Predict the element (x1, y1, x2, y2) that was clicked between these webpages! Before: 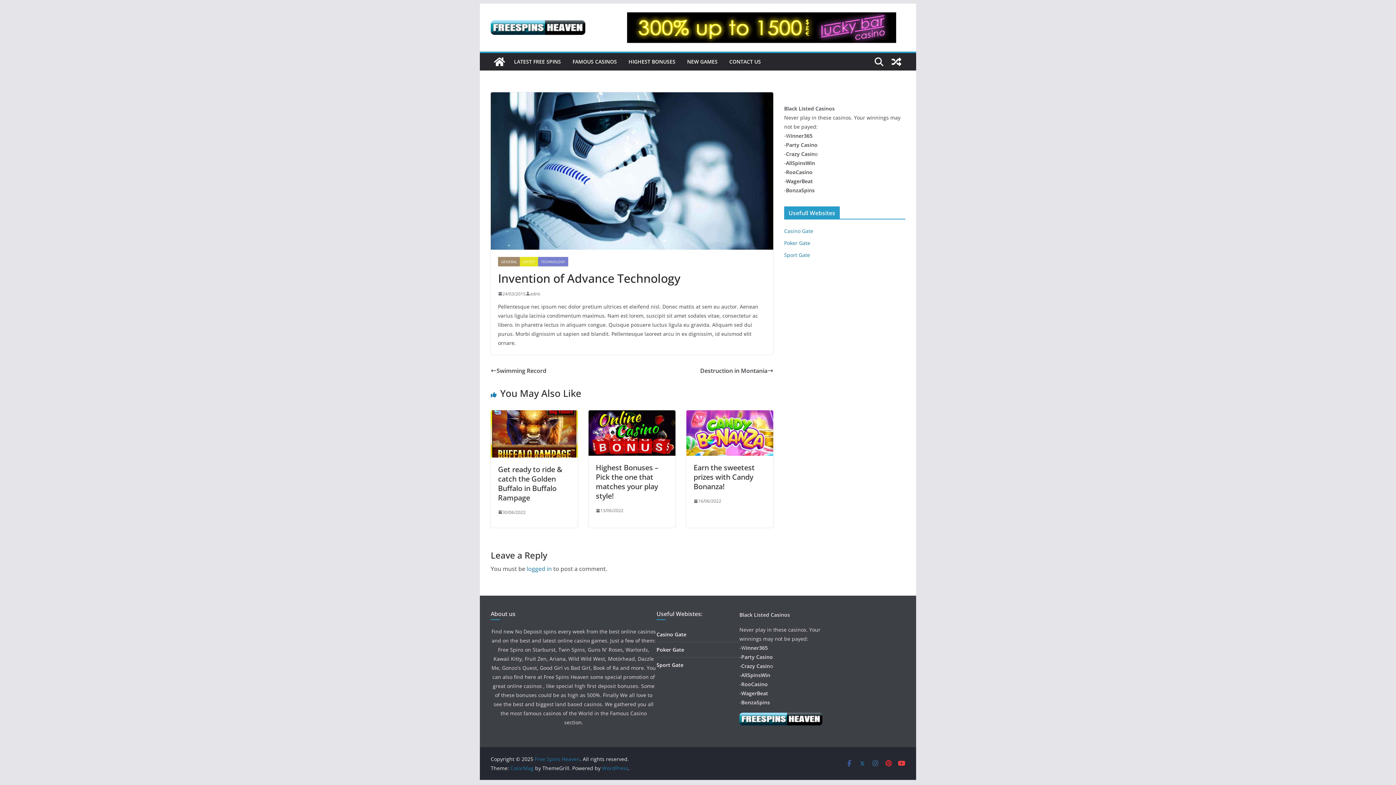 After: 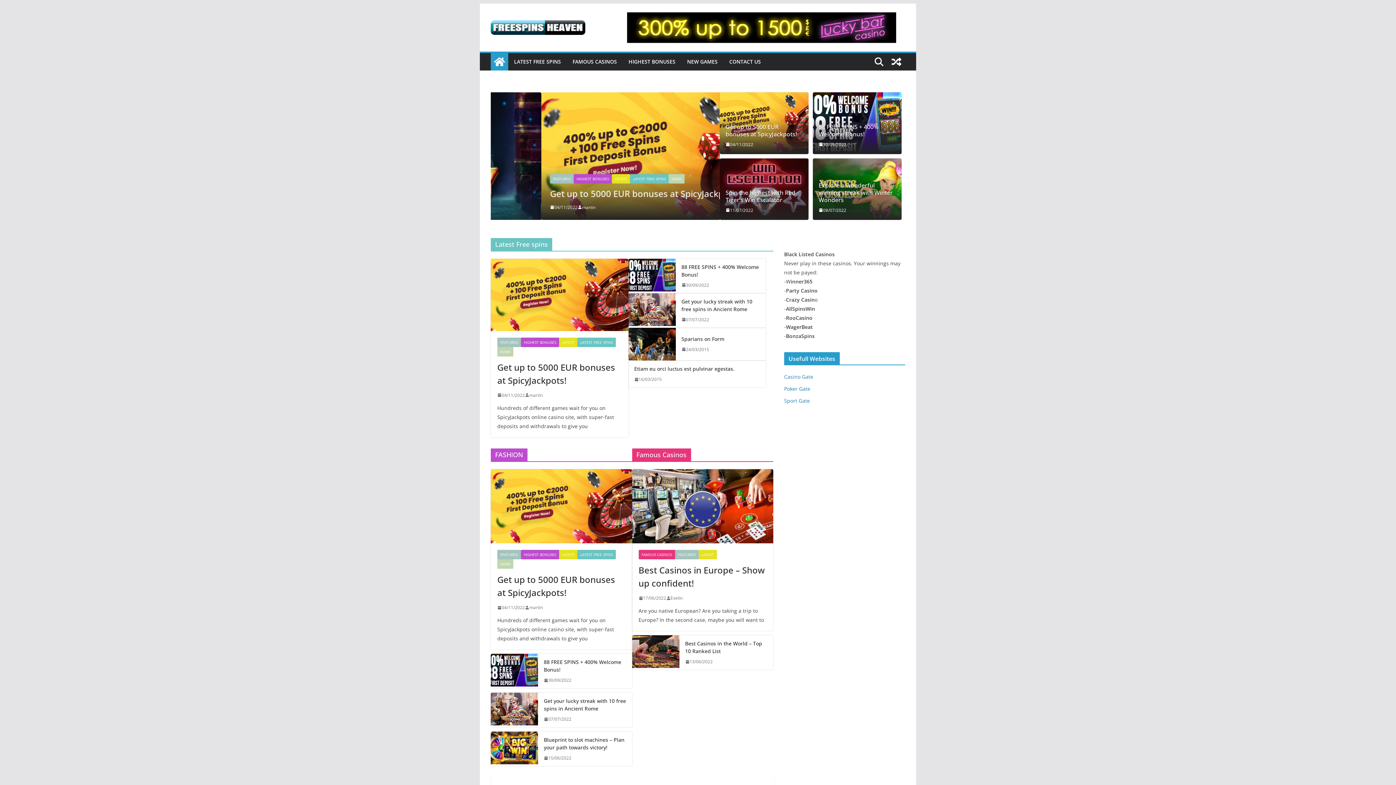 Action: bbox: (490, 53, 508, 70)